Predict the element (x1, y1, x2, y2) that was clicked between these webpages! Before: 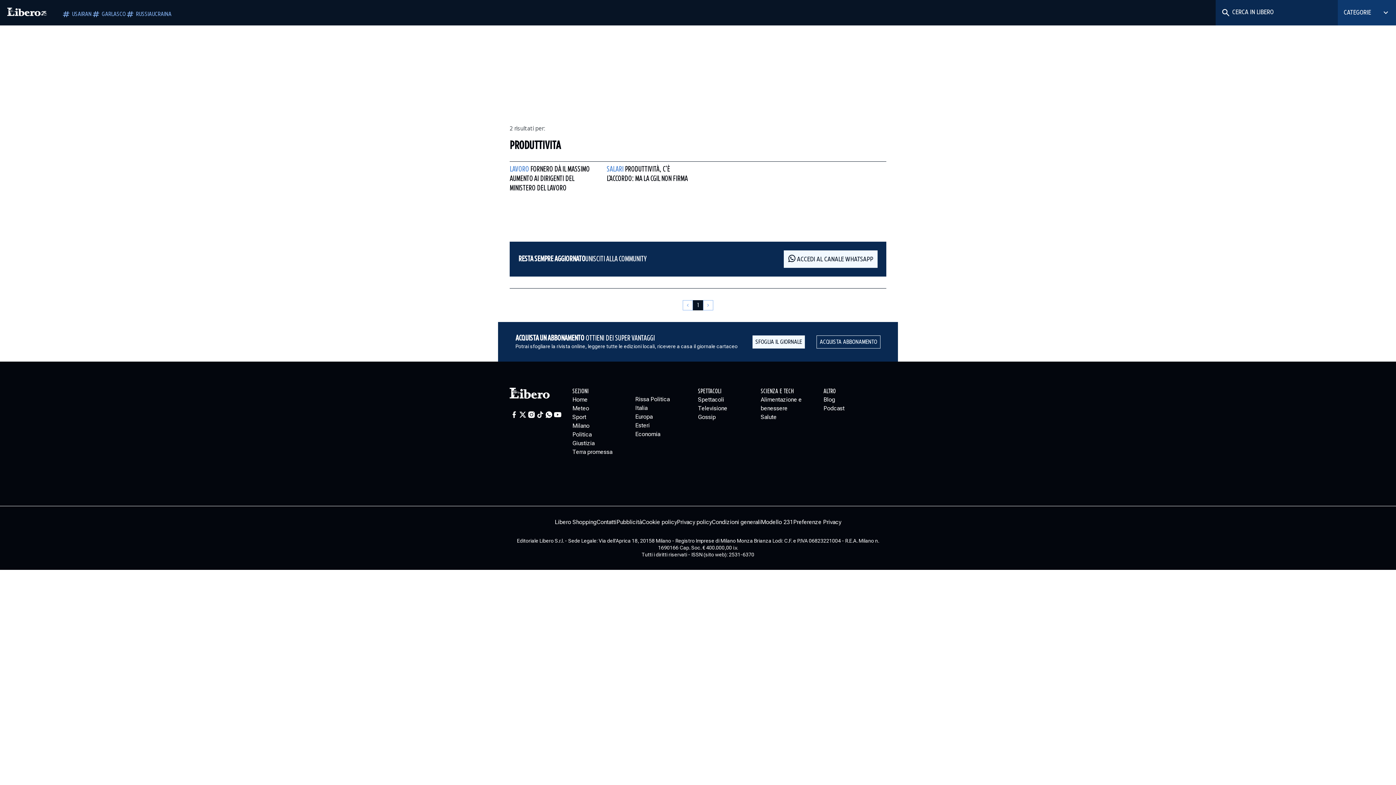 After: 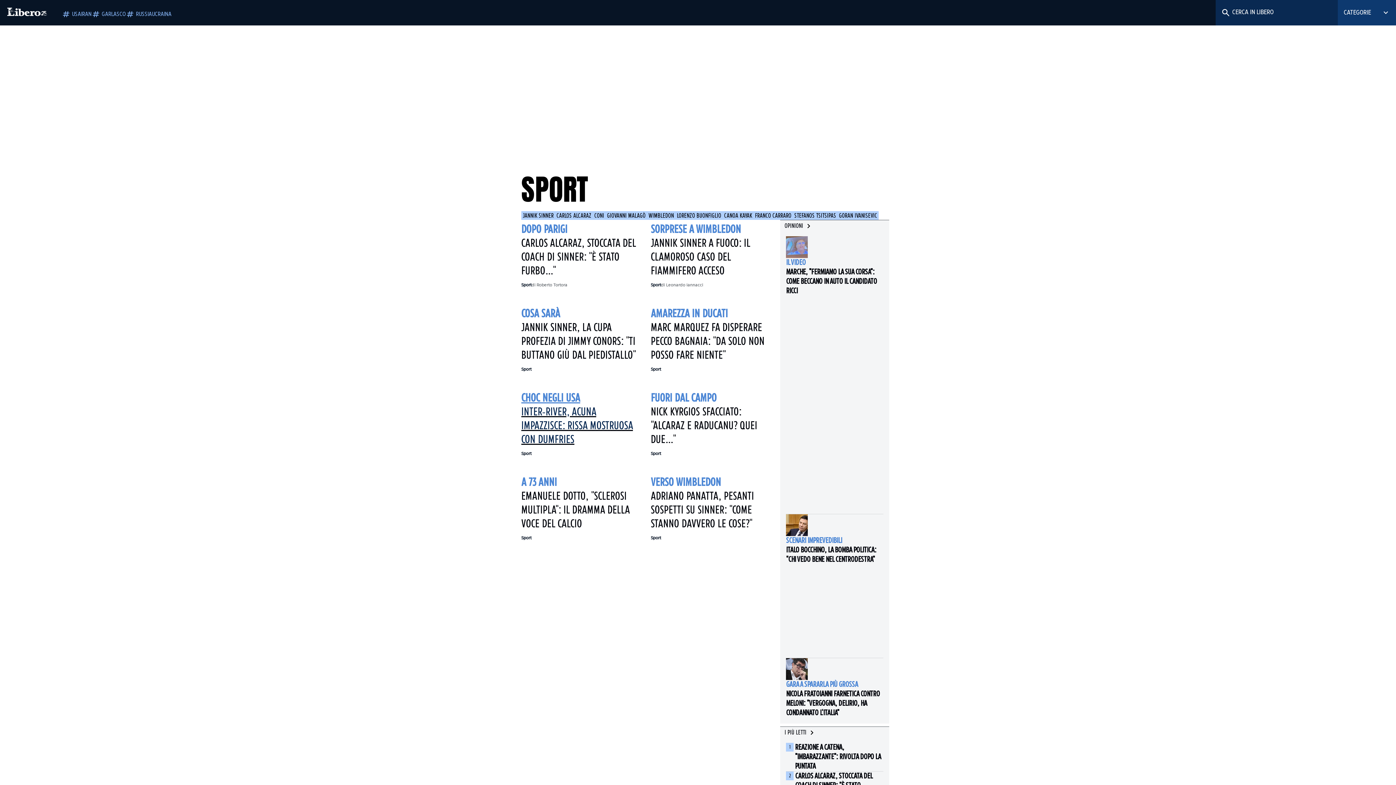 Action: bbox: (572, 413, 635, 421) label: Sport